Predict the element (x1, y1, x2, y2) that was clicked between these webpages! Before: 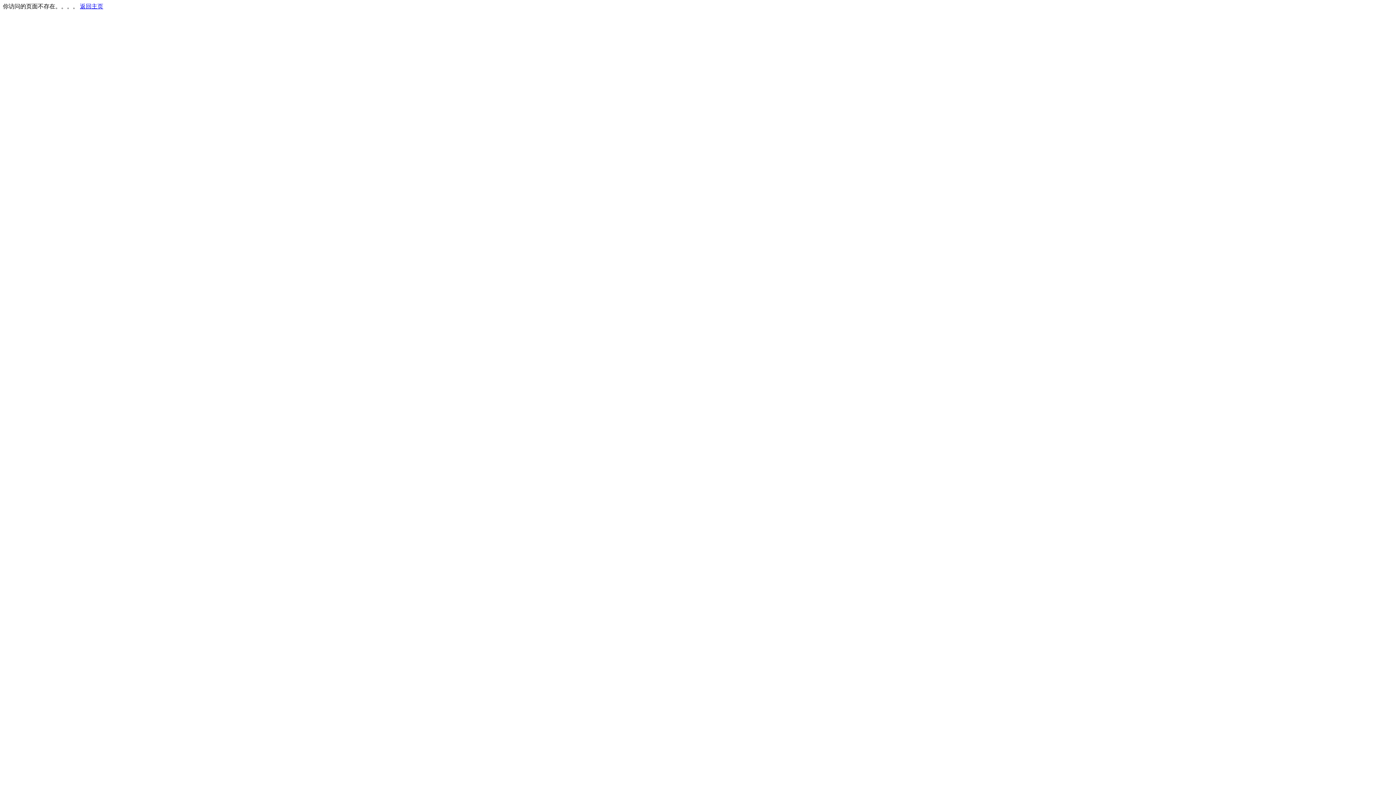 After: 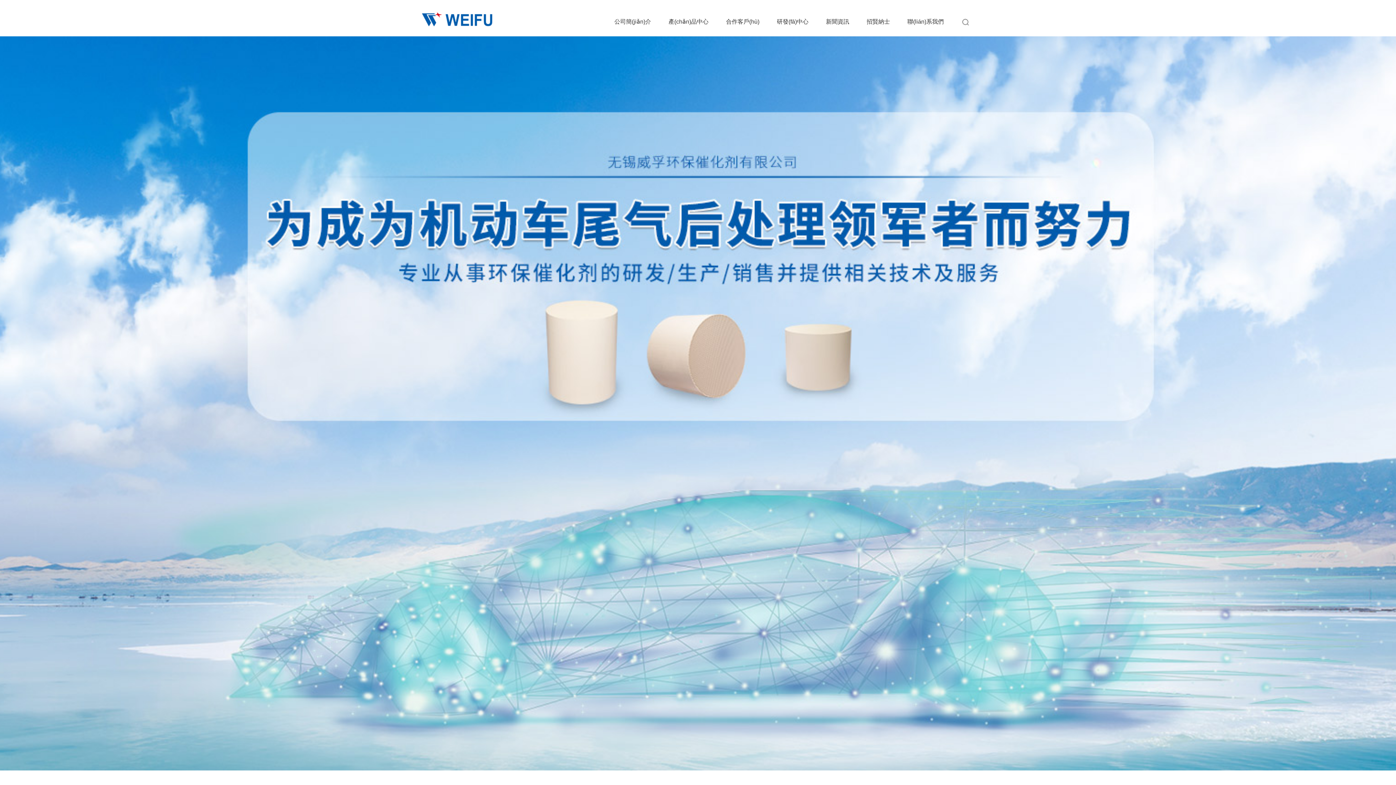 Action: label: 返回主页 bbox: (80, 3, 103, 9)